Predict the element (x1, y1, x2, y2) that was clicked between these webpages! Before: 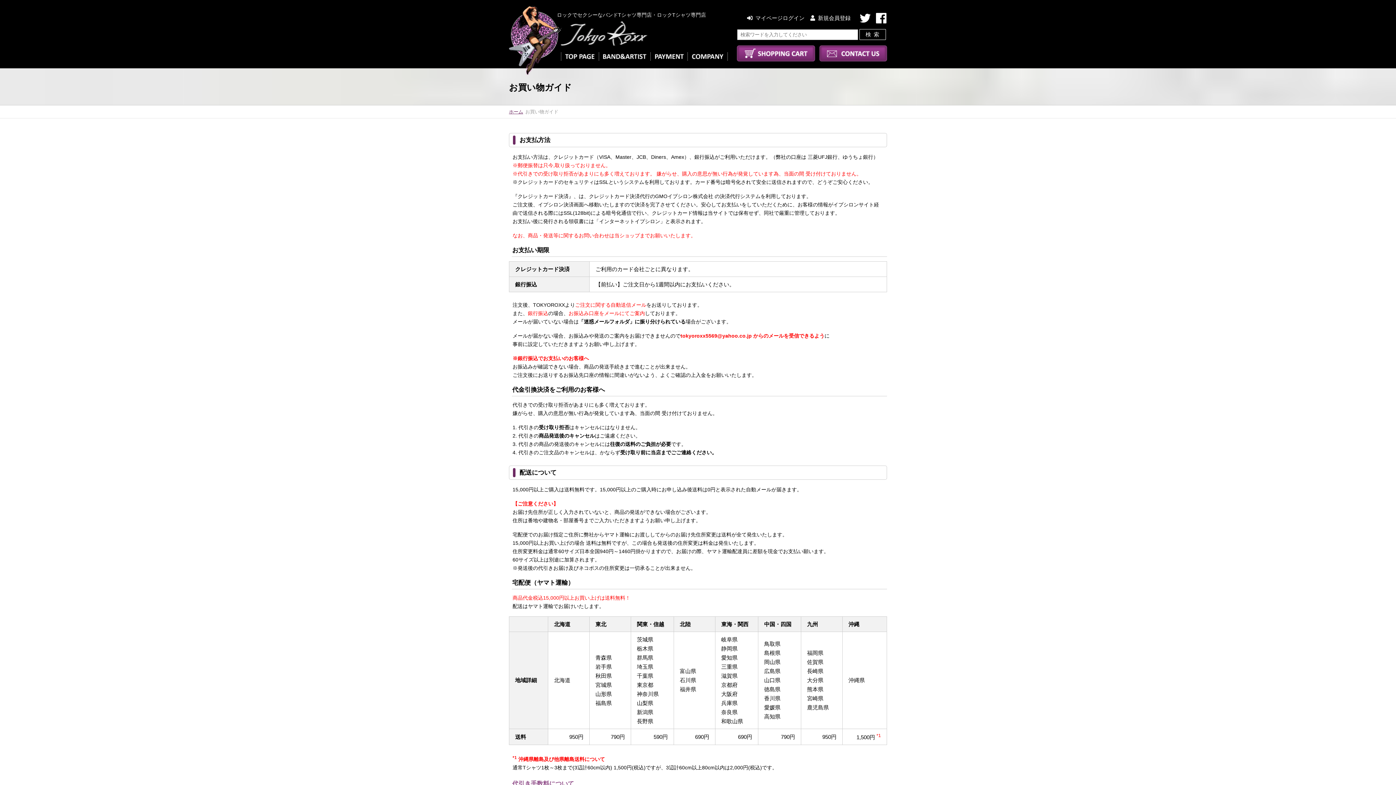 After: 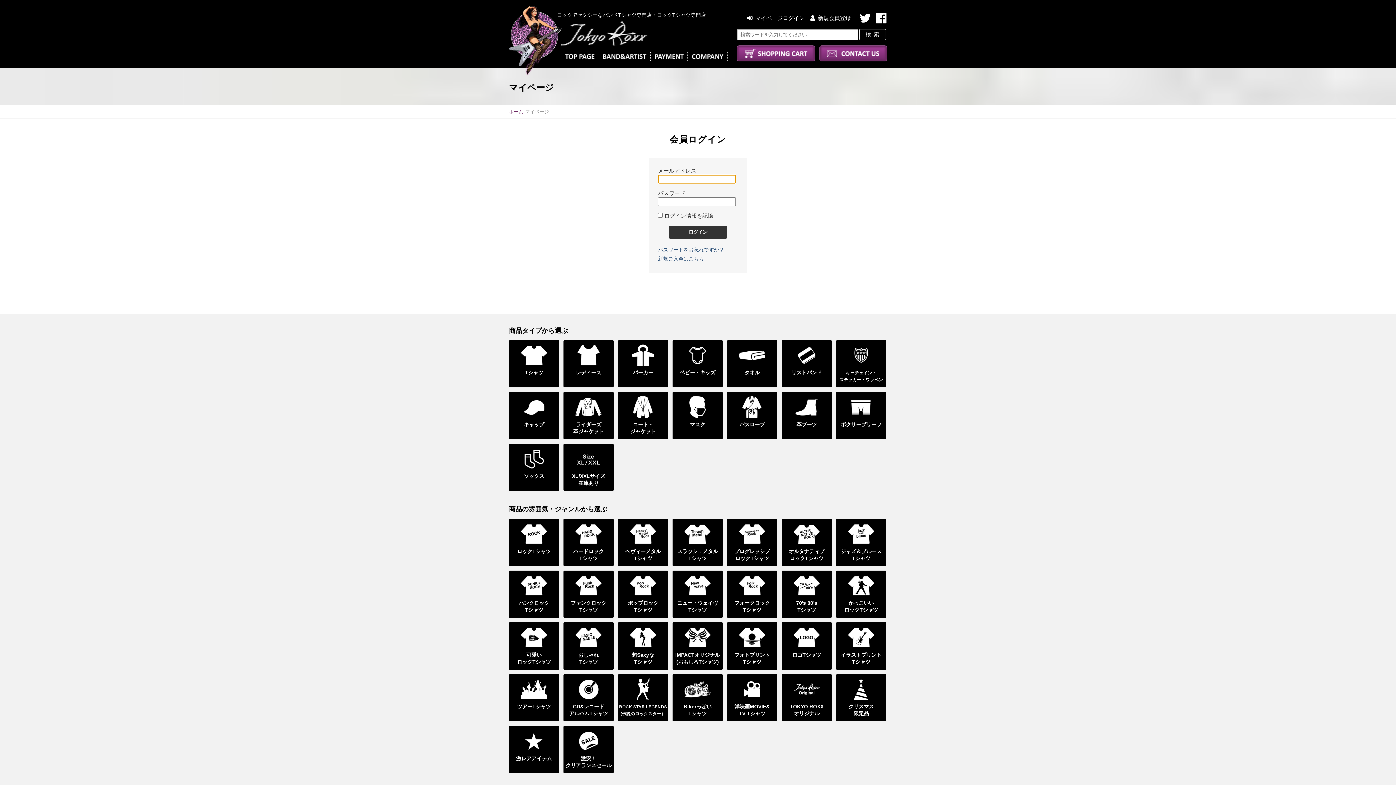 Action: bbox: (747, 14, 804, 21) label: マイページログイン